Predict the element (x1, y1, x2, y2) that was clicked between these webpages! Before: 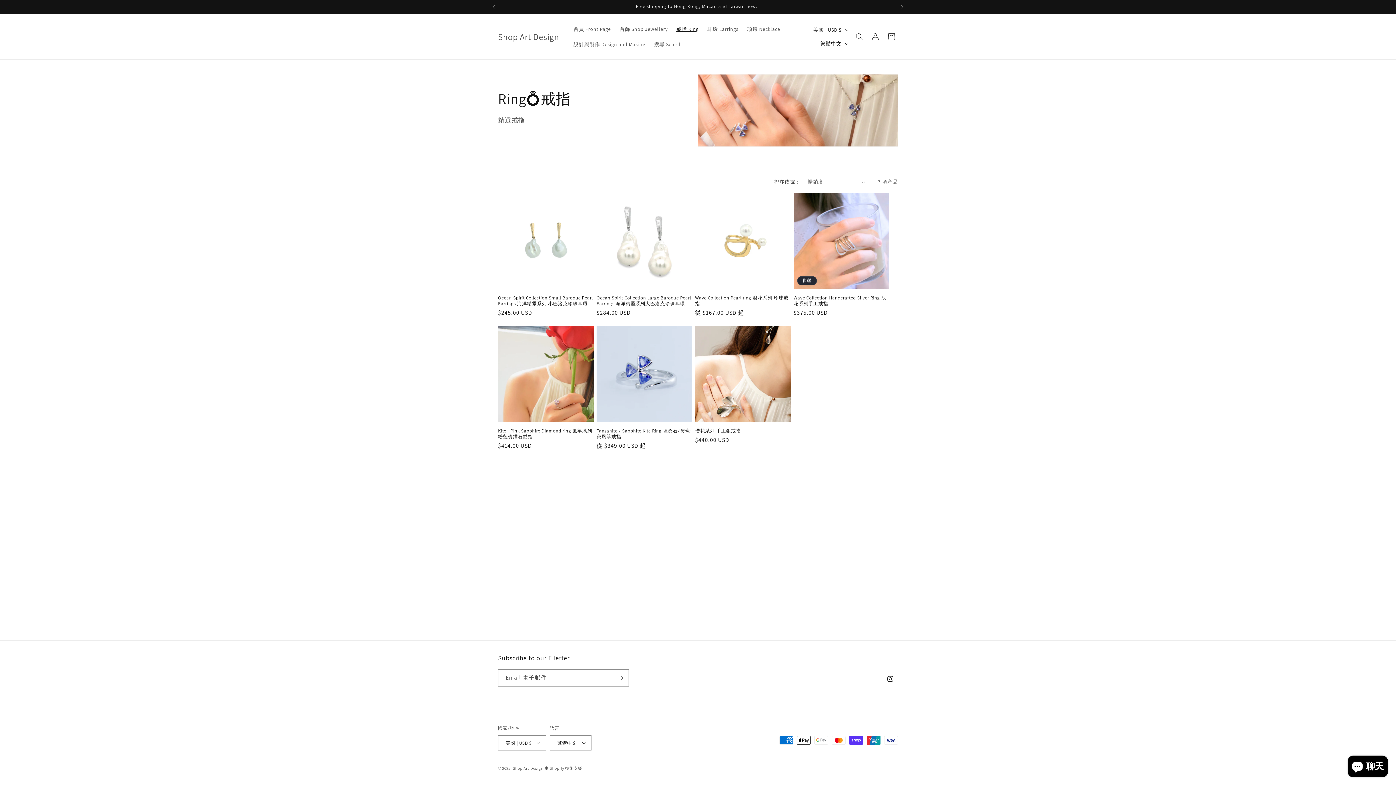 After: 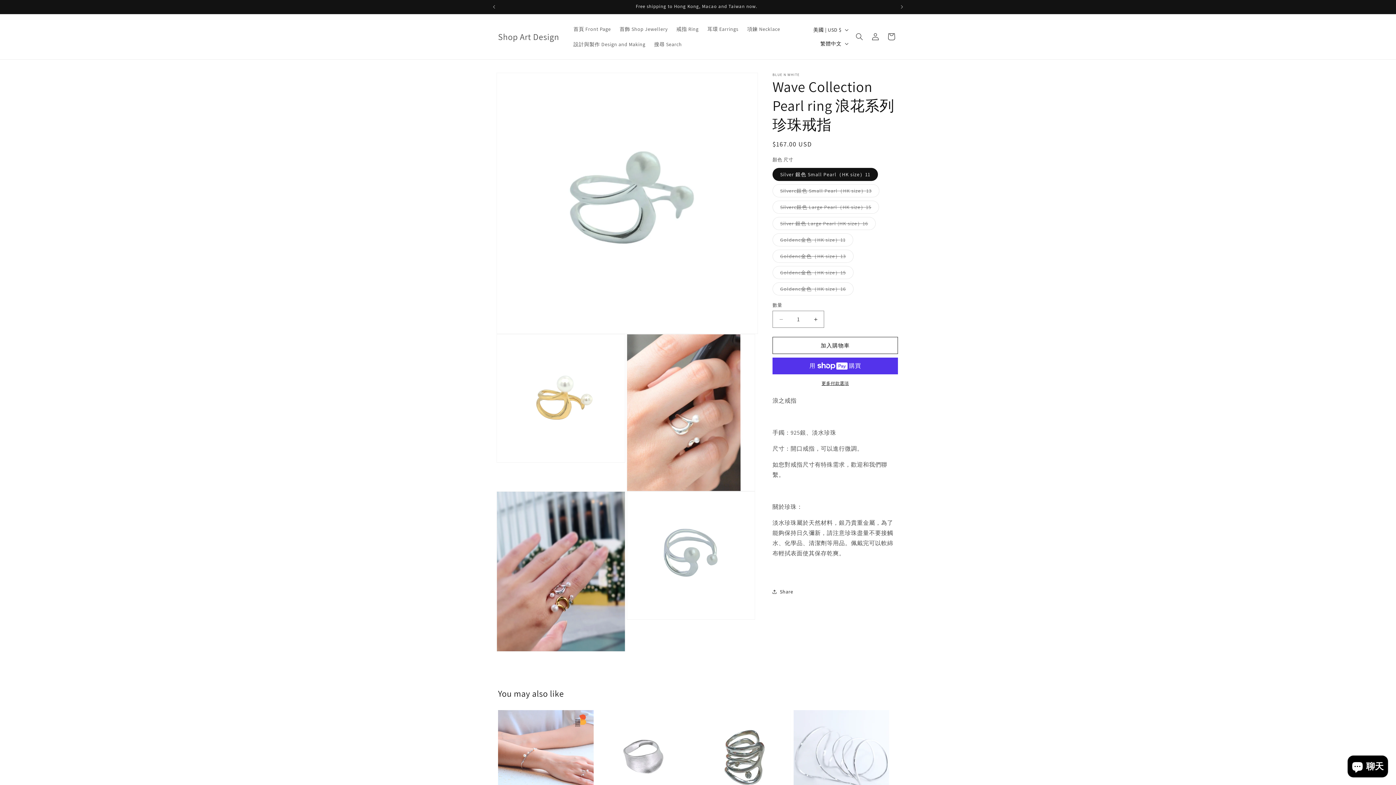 Action: label: Wave Collection Pearl ring 浪花系列 珍珠戒指 bbox: (695, 295, 790, 306)